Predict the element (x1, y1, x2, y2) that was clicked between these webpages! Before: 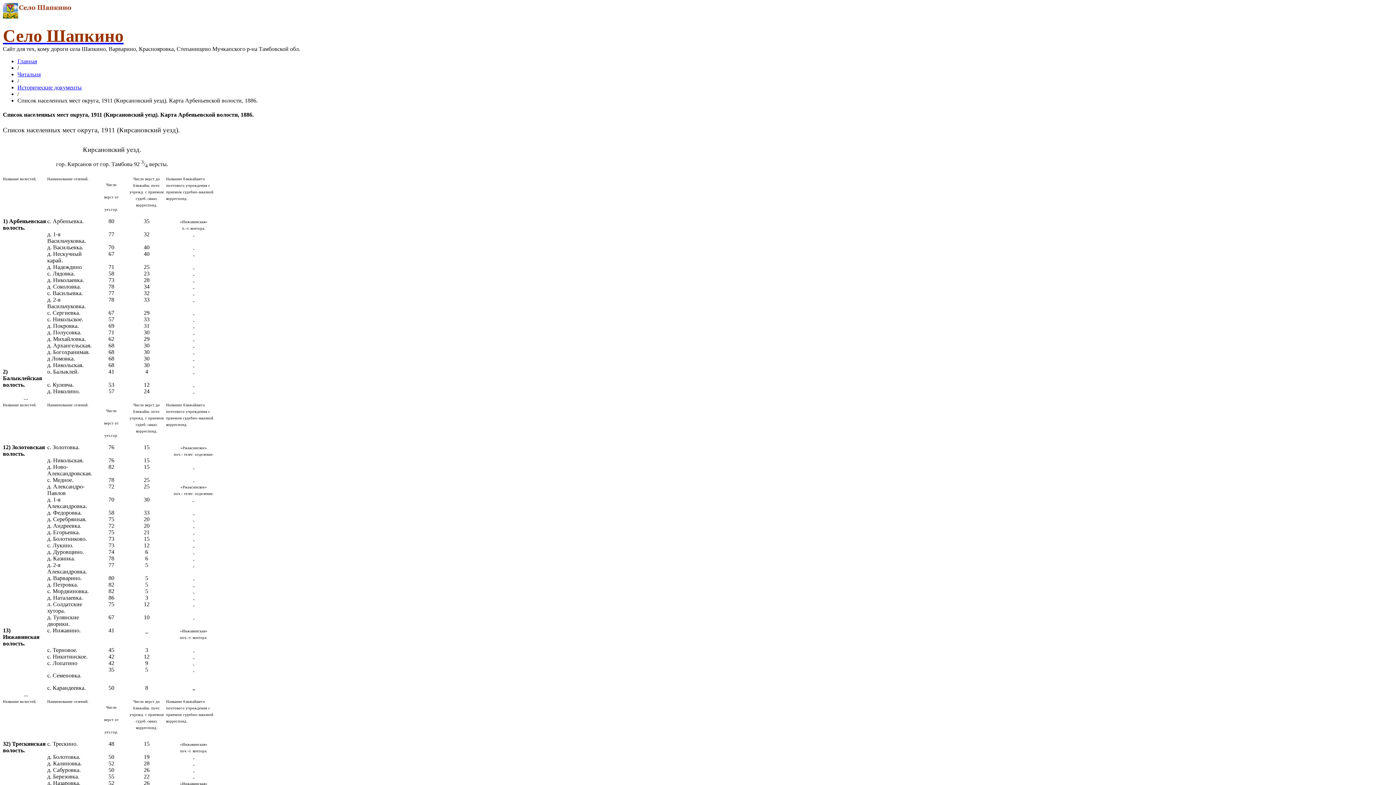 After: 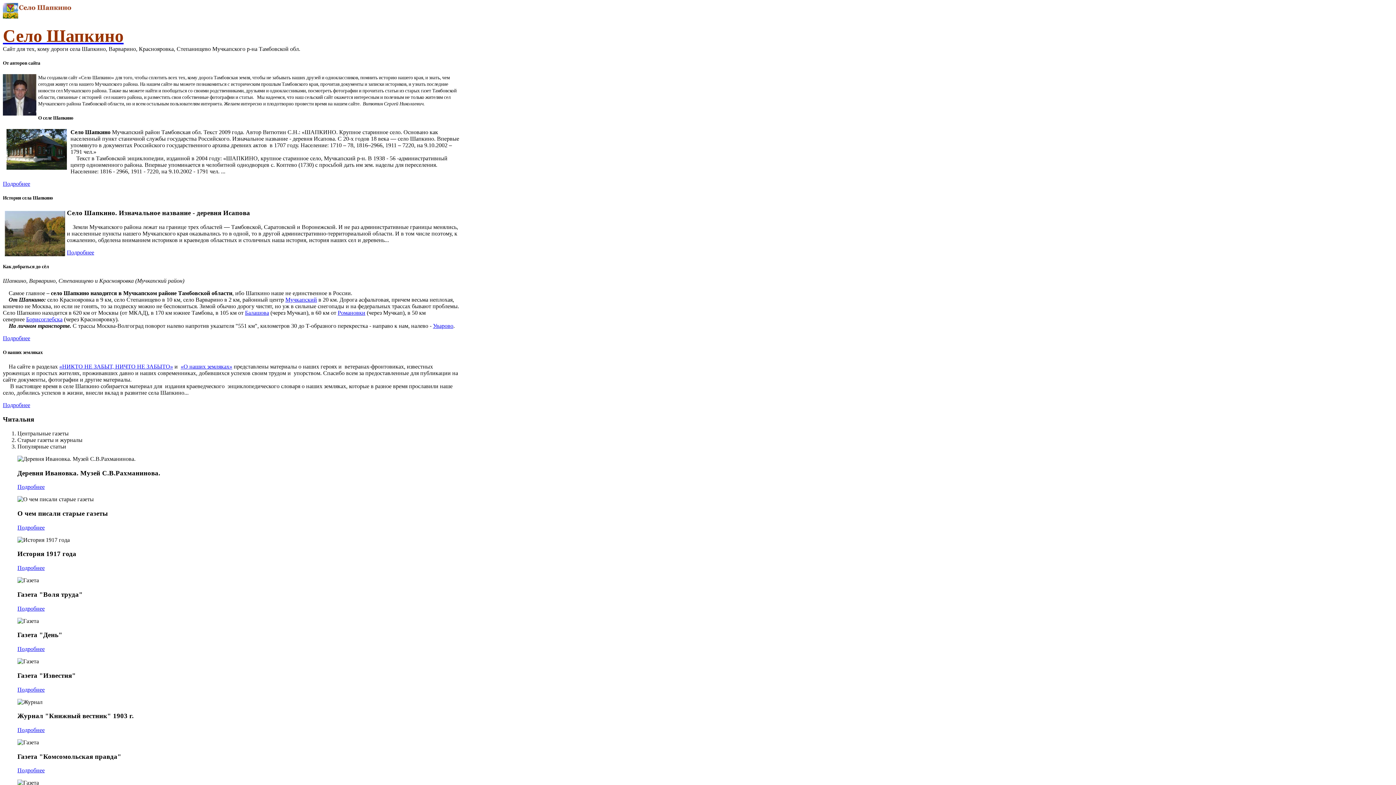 Action: label: Главная bbox: (17, 58, 37, 64)